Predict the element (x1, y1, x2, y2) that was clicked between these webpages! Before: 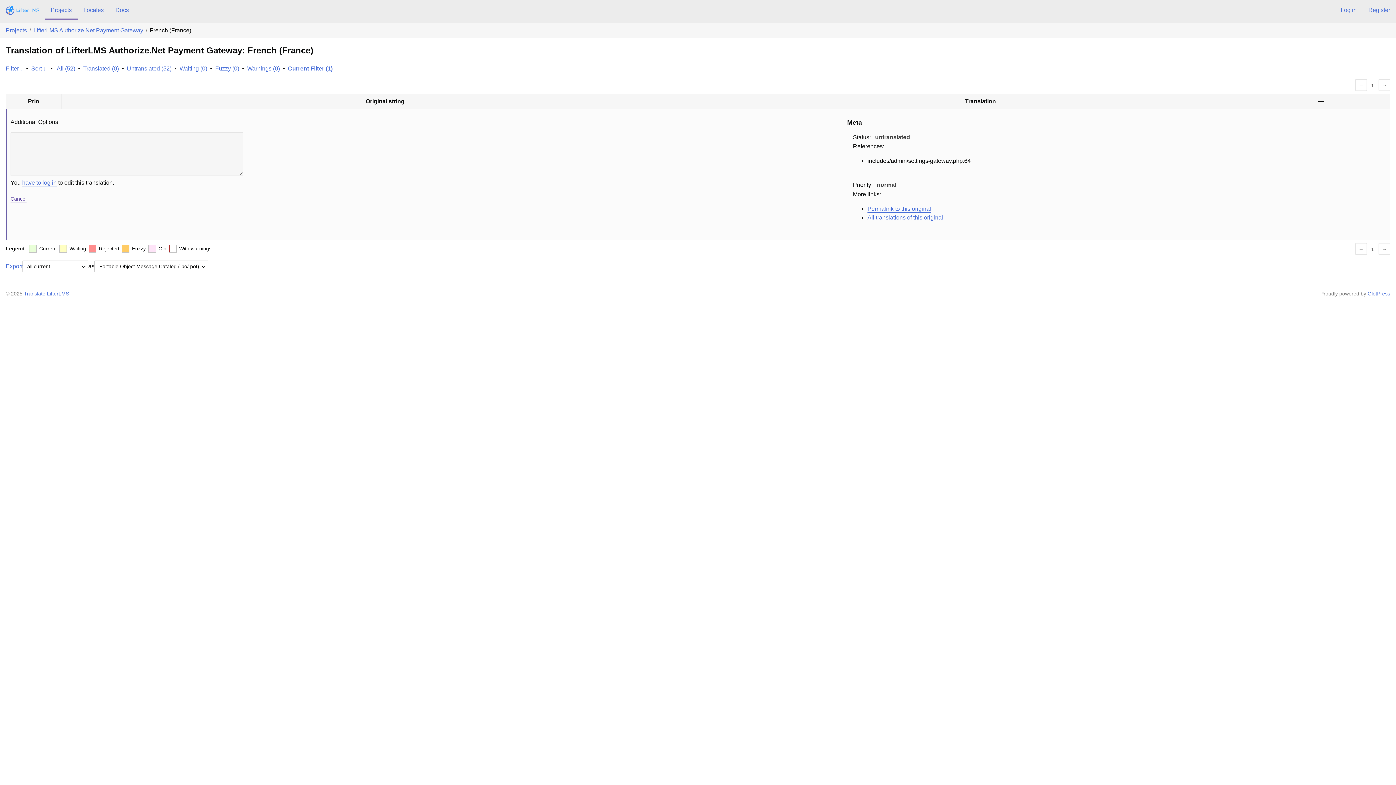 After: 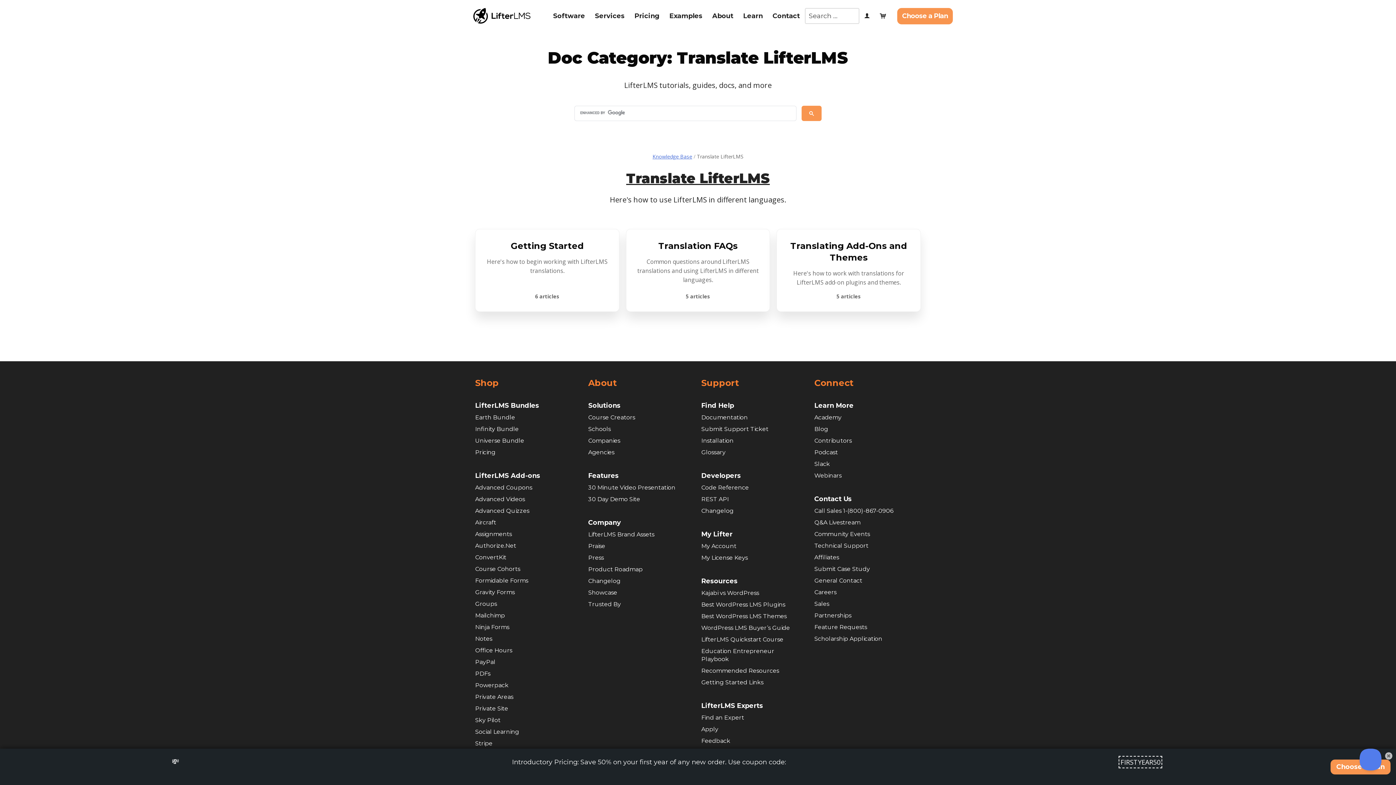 Action: bbox: (109, 0, 134, 20) label: Docs